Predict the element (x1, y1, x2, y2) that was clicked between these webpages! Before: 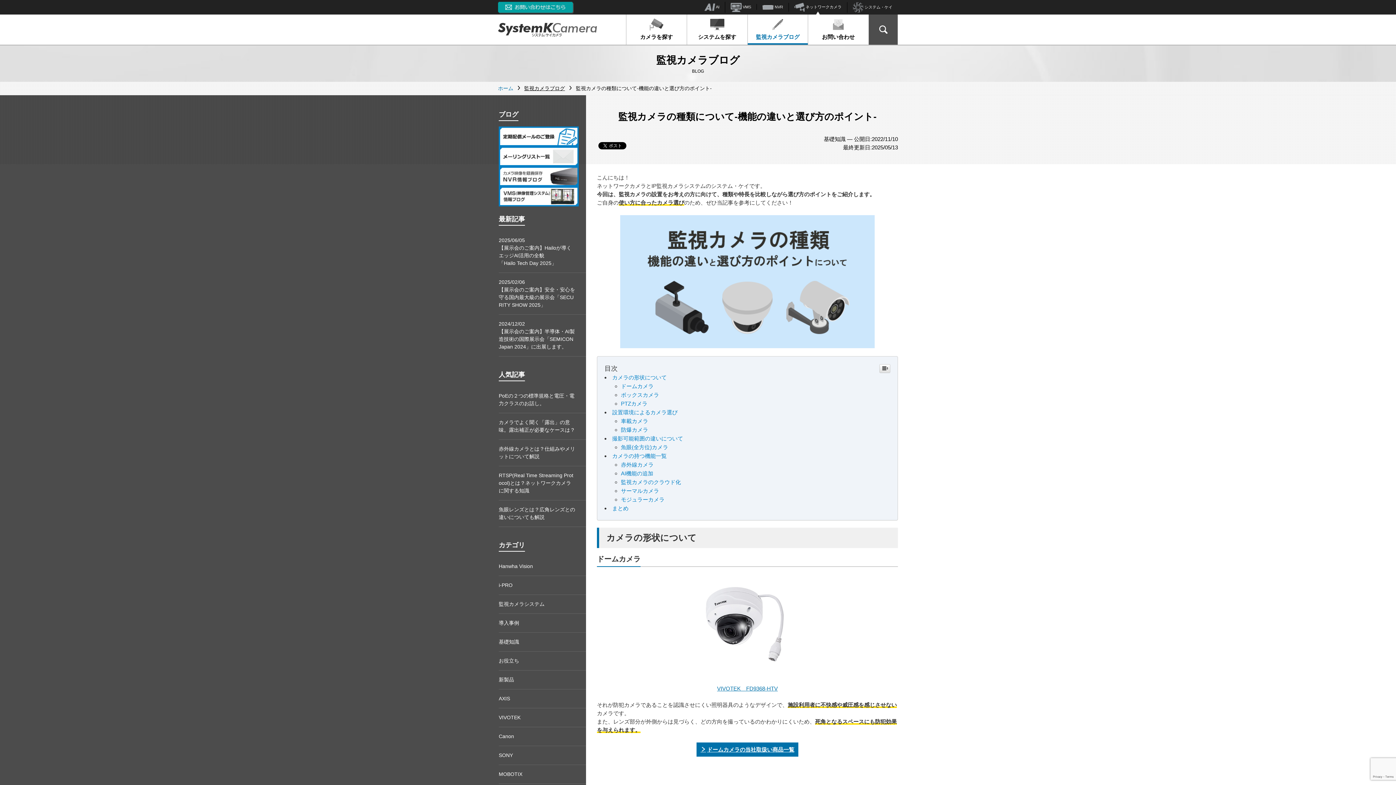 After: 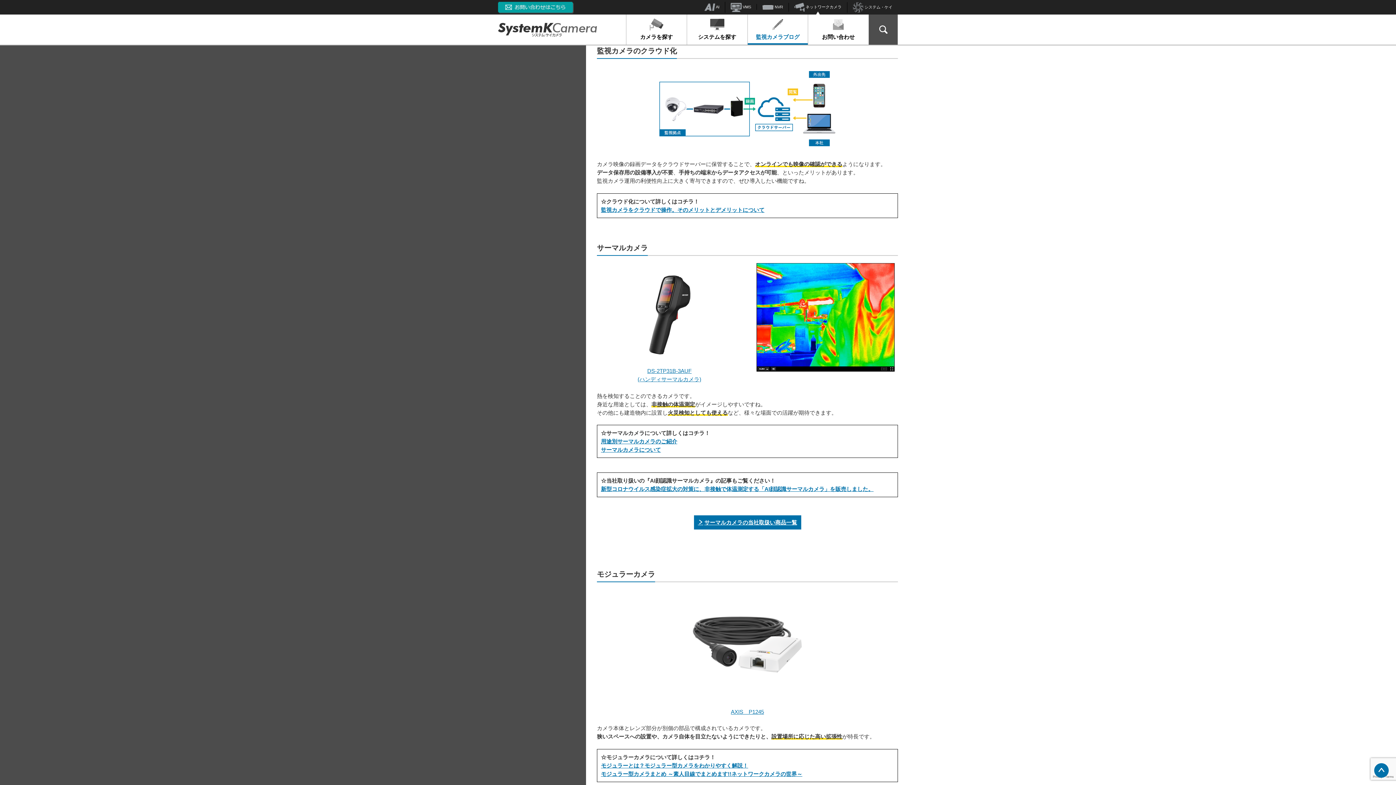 Action: bbox: (621, 479, 681, 485) label: 監視カメラのクラウド化